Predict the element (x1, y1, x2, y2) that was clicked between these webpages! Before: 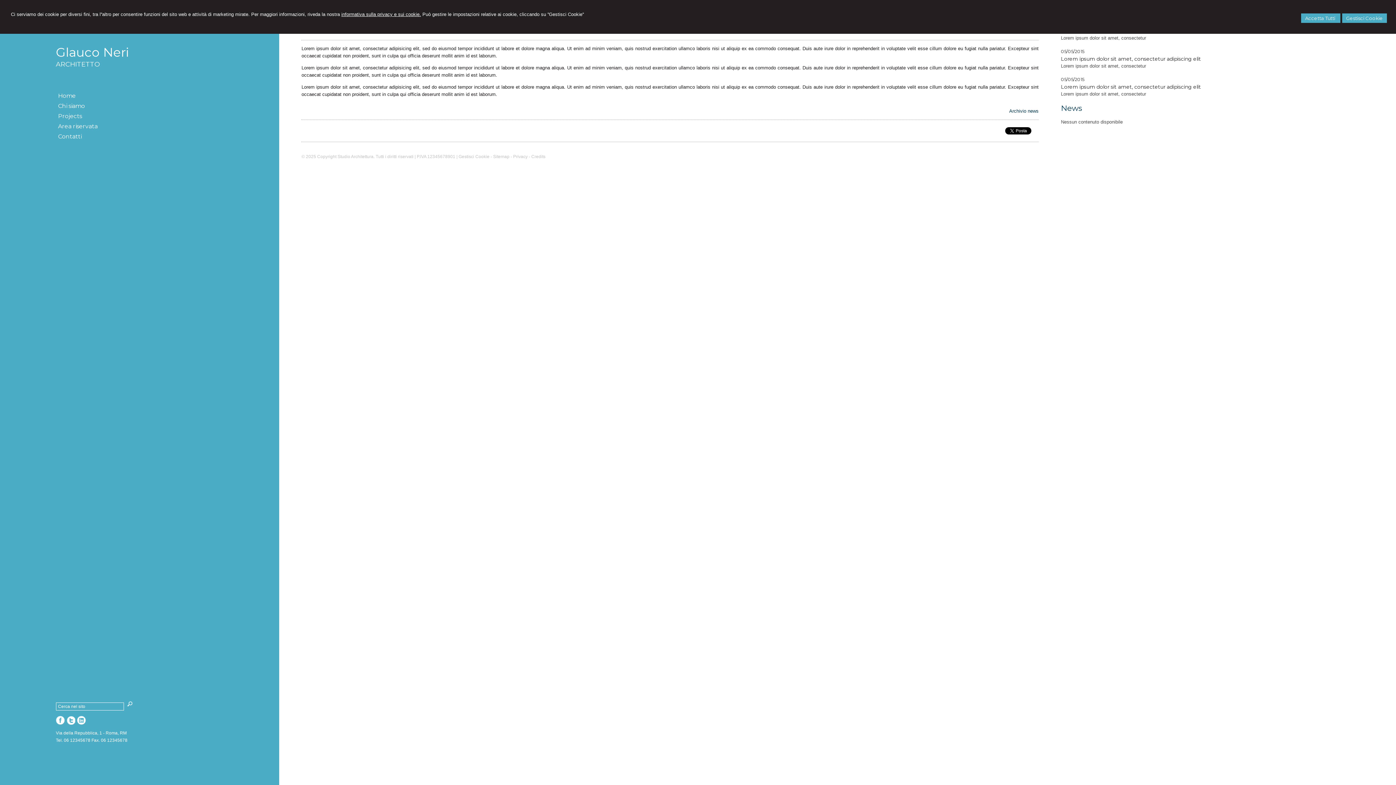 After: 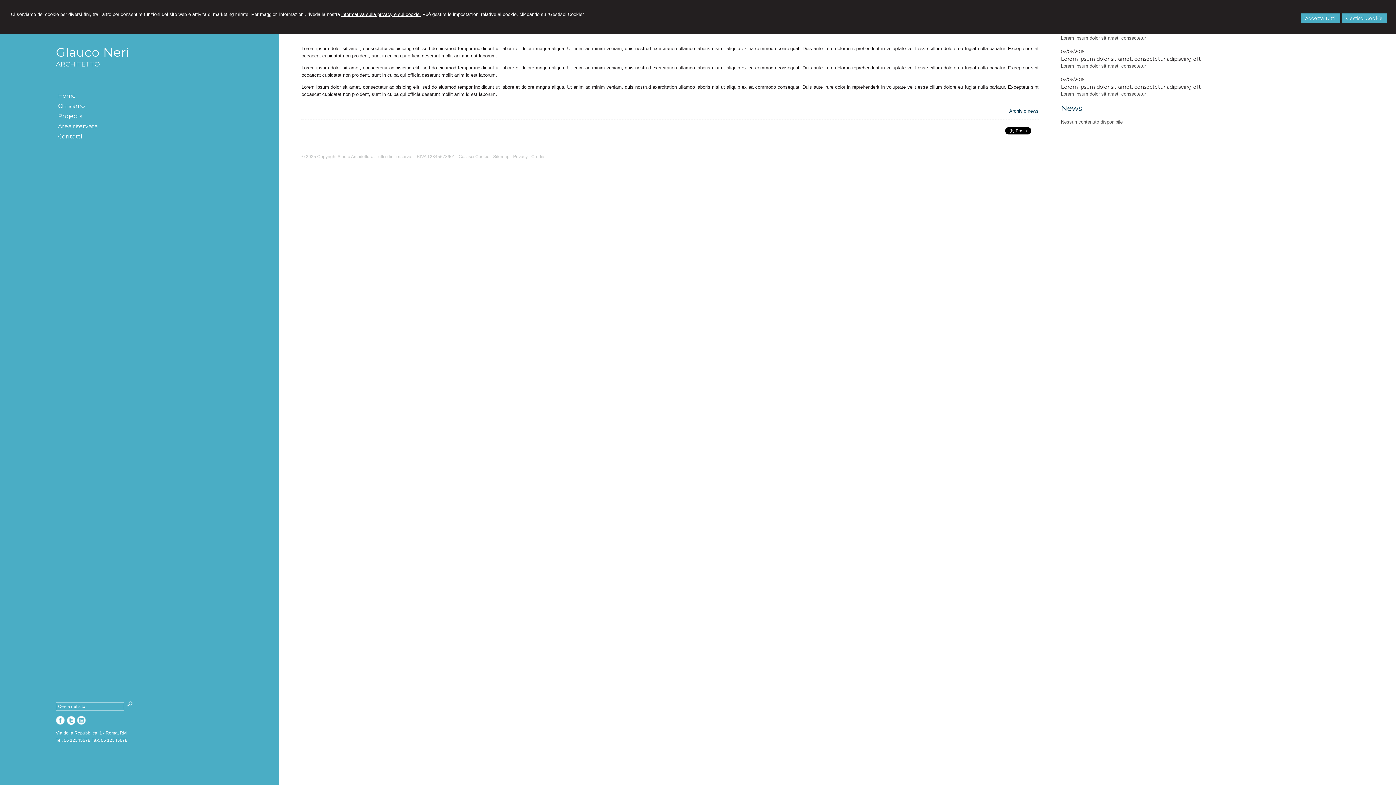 Action: bbox: (66, 720, 75, 726)